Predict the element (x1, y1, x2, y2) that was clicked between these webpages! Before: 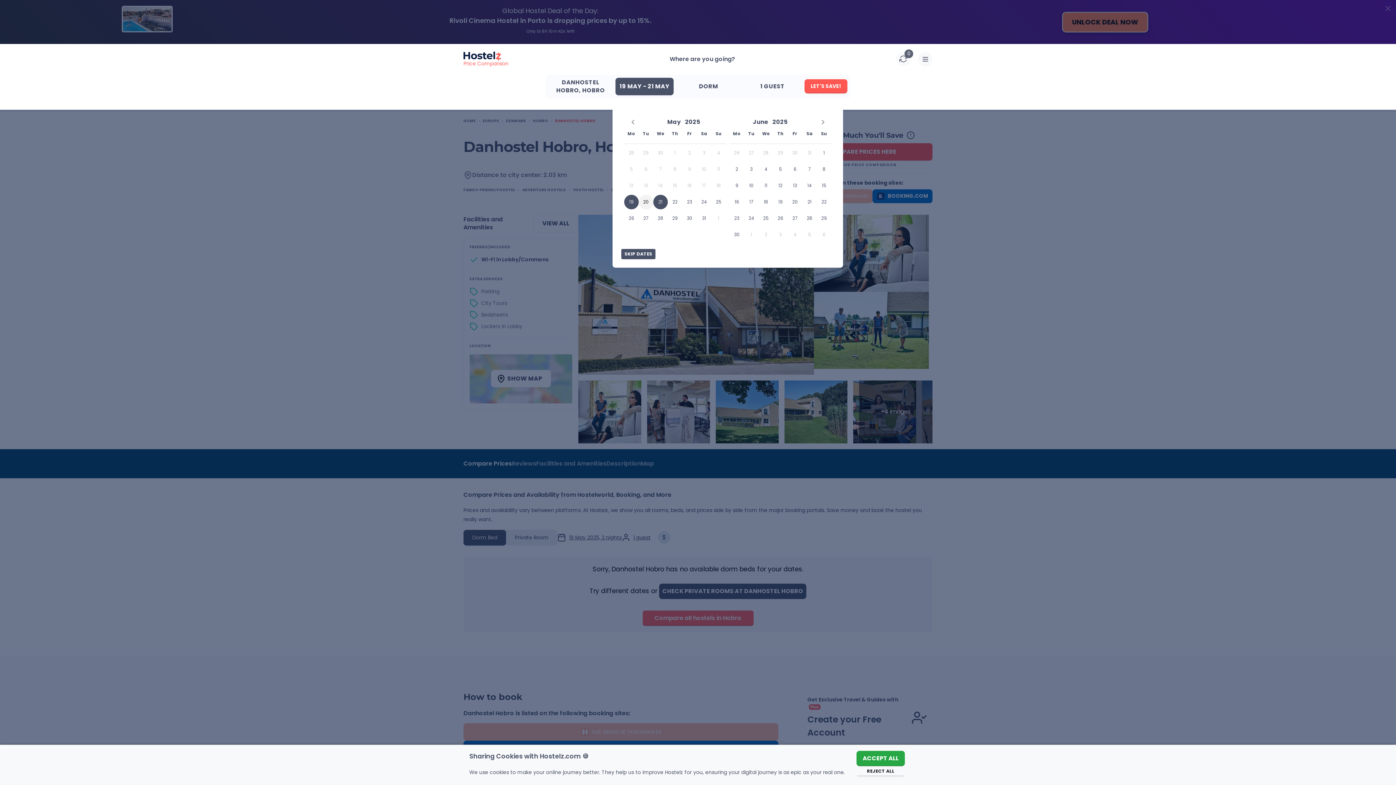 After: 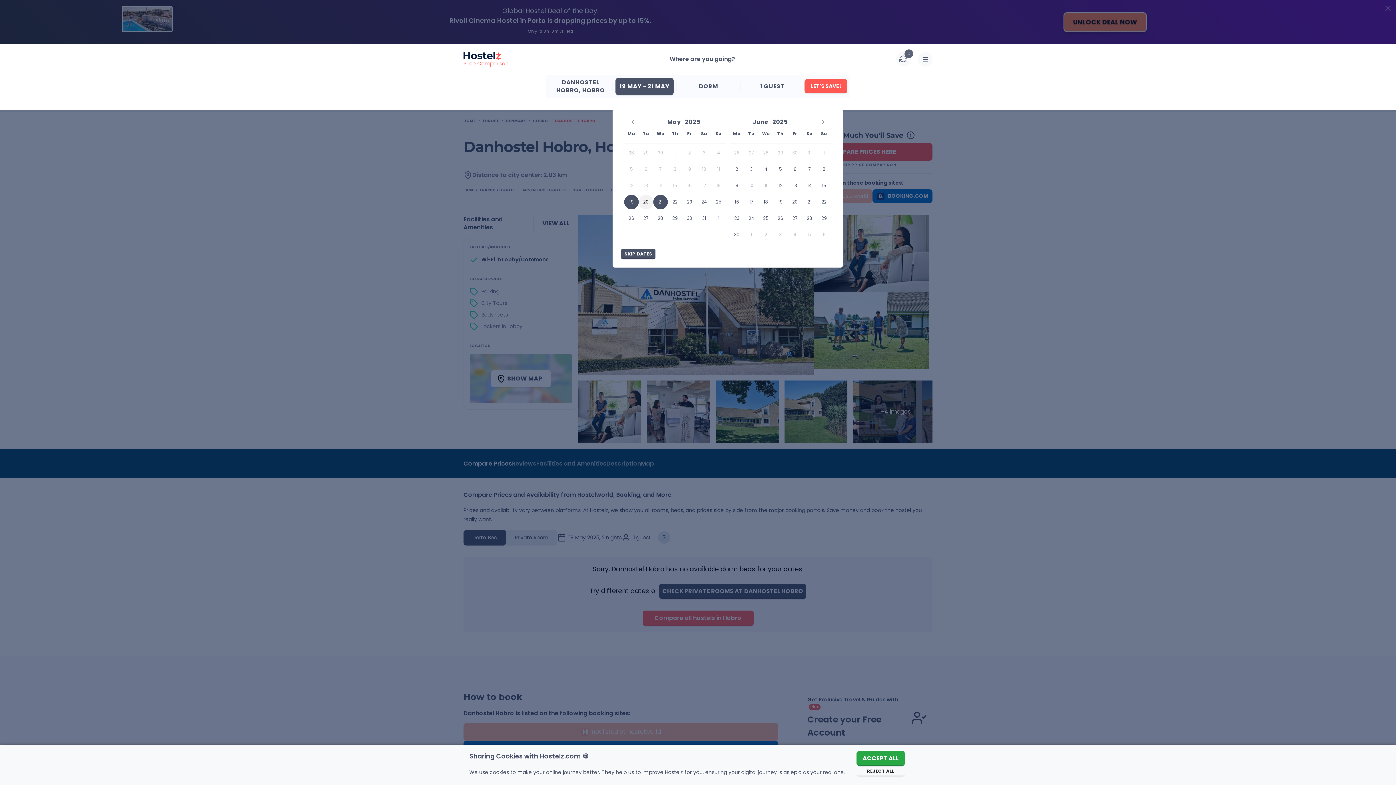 Action: bbox: (669, 55, 735, 63) label: Where are you going?